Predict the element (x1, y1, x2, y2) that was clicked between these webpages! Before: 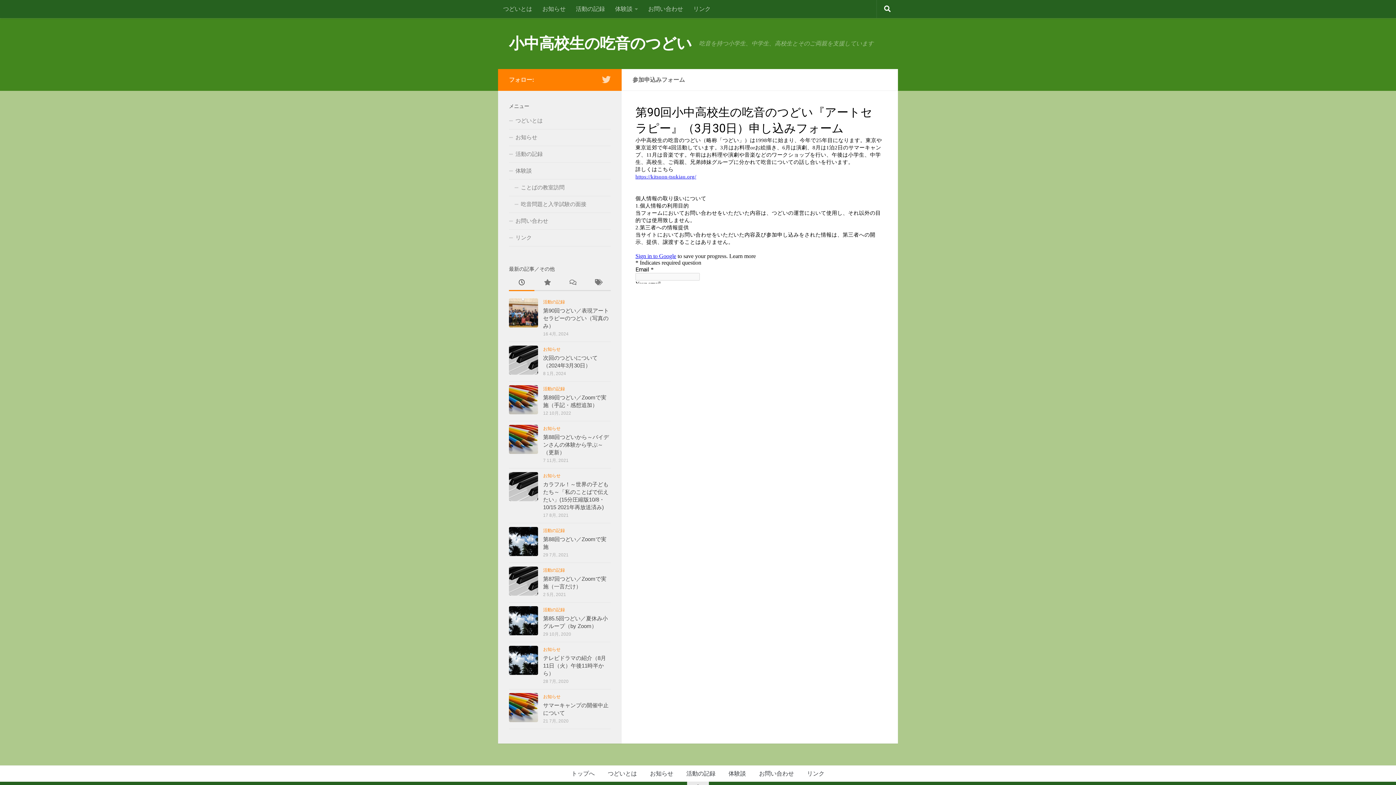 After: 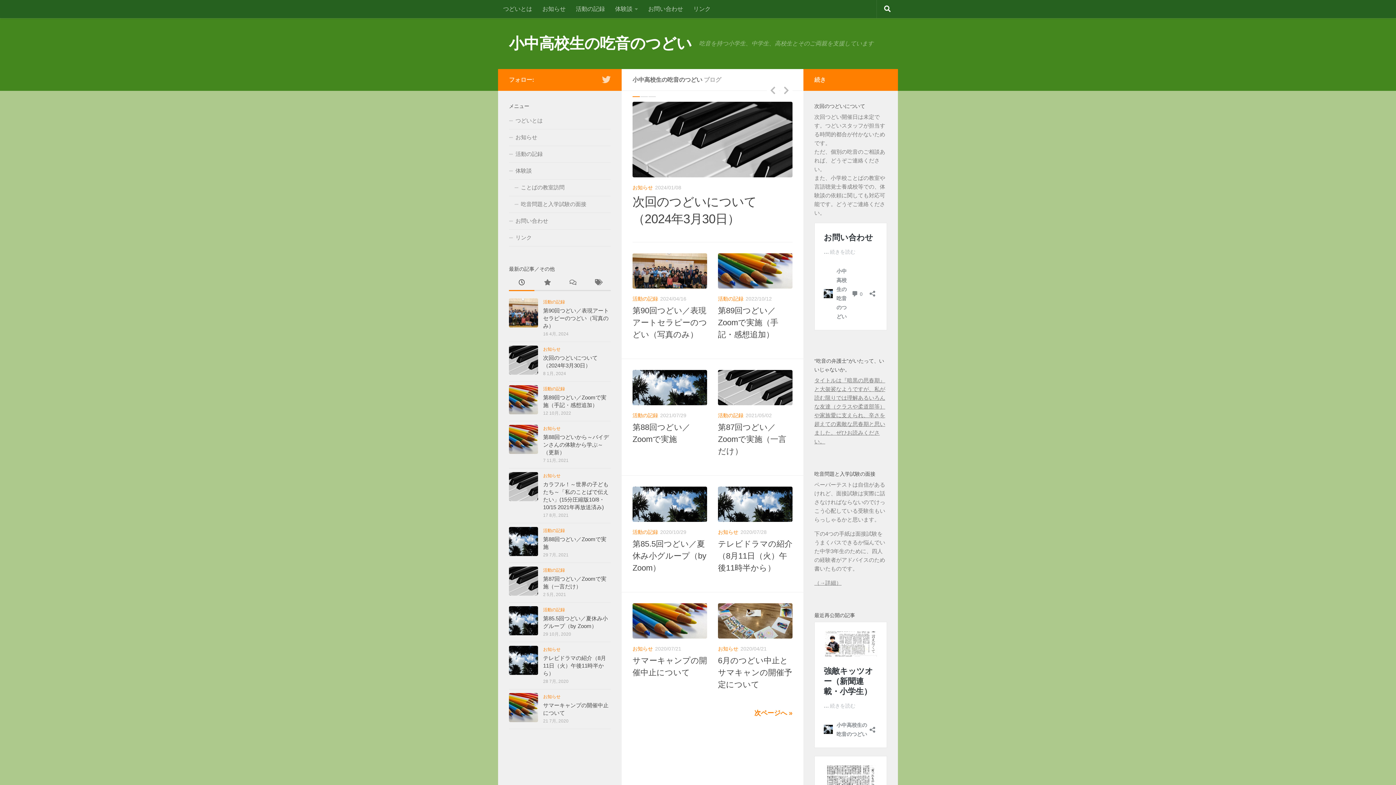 Action: label: 小中高校生の吃音のつどい bbox: (509, 32, 692, 54)